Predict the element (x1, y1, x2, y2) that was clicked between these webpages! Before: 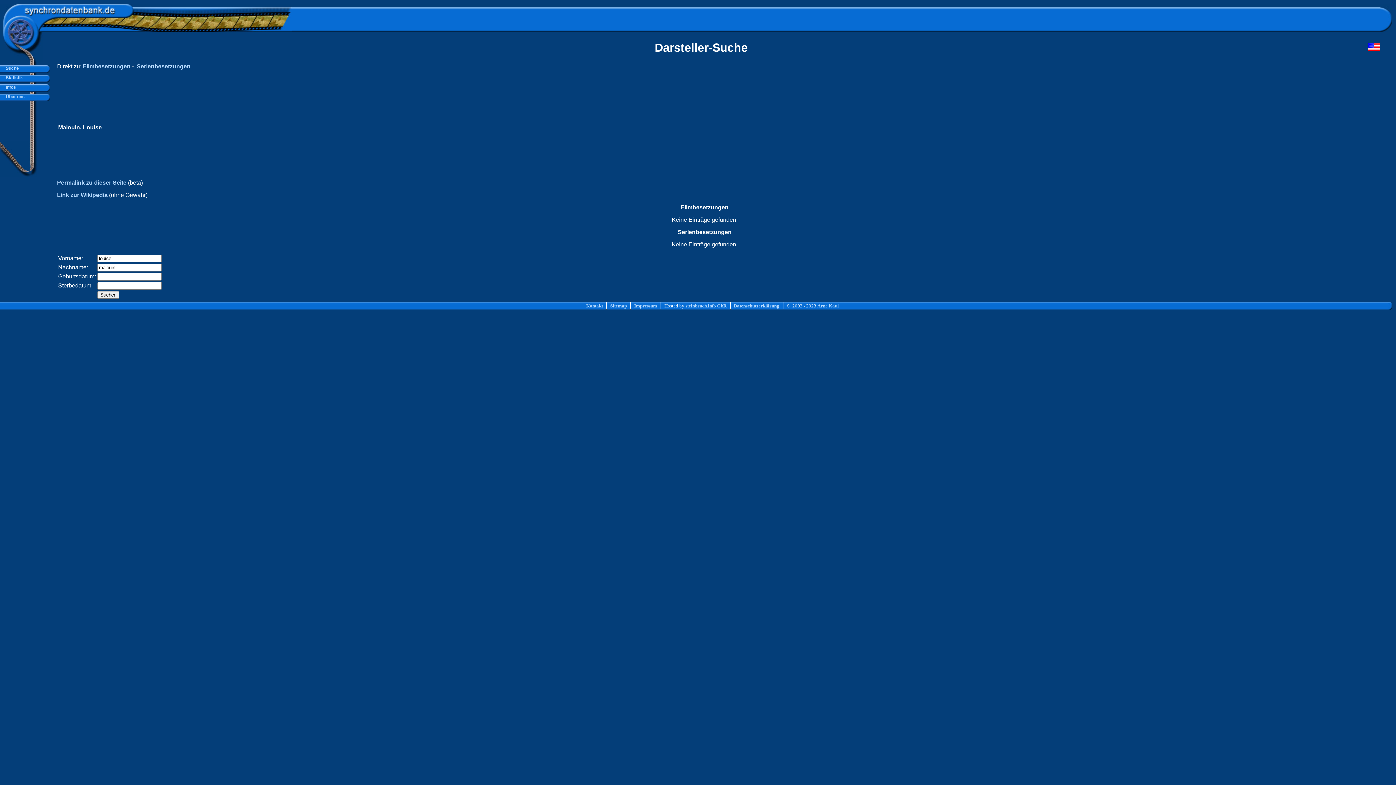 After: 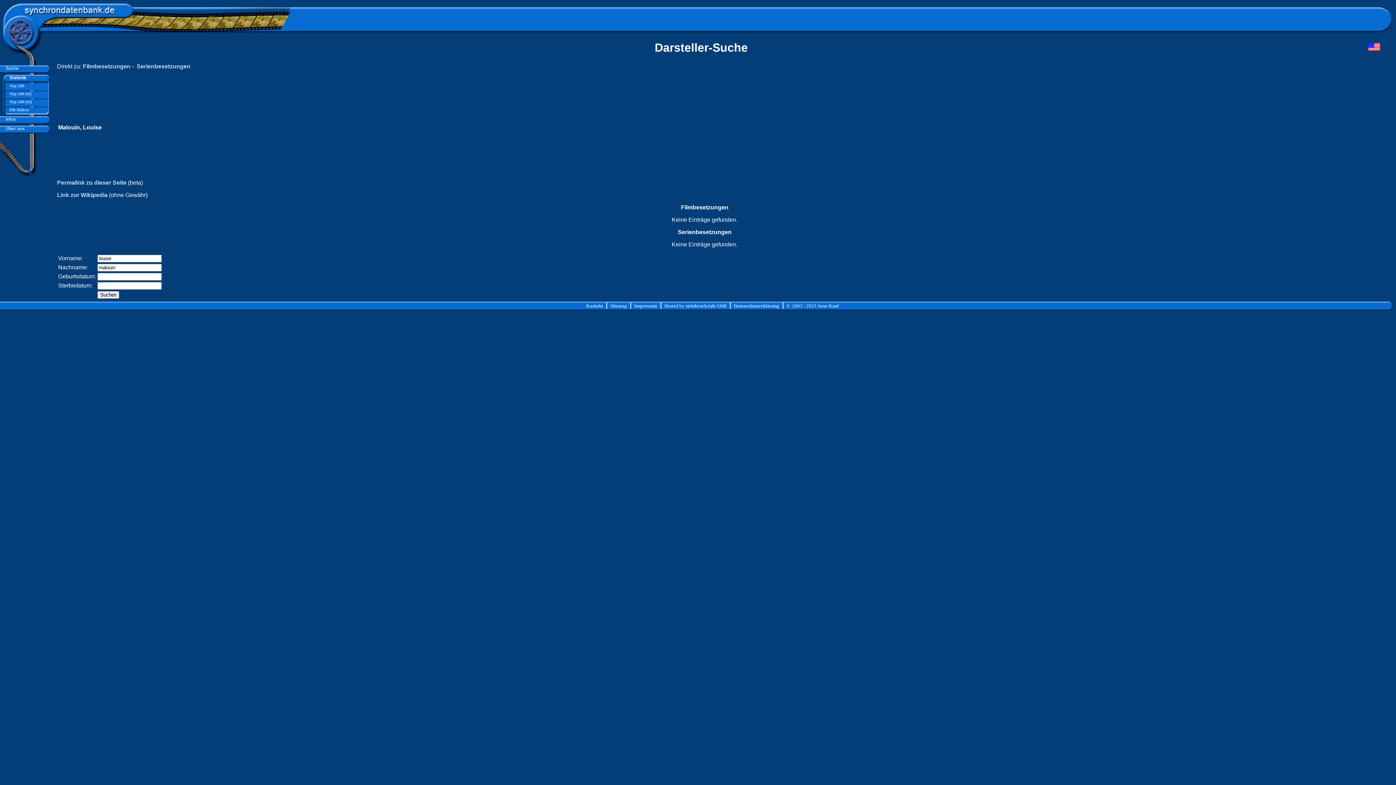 Action: label:   Statistik bbox: (3, 75, 22, 80)